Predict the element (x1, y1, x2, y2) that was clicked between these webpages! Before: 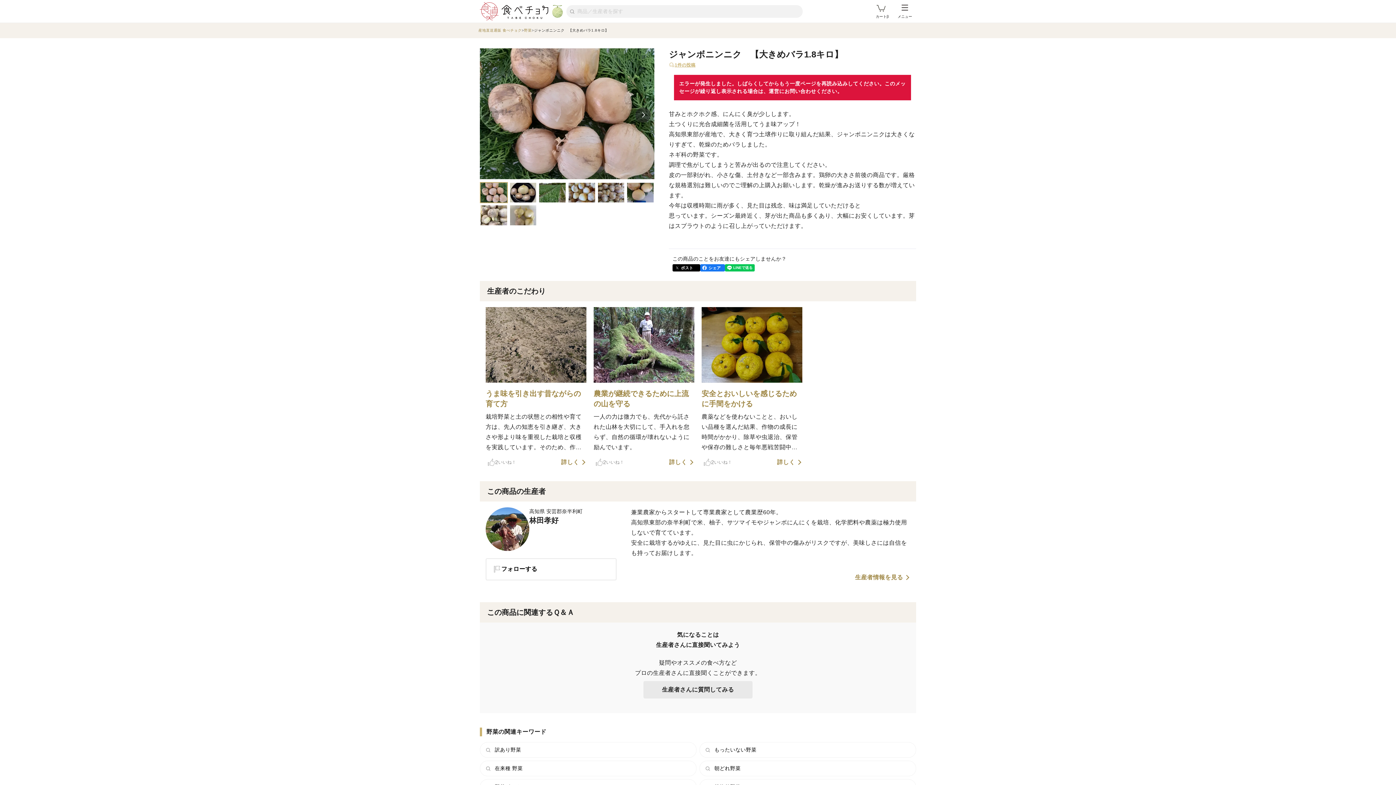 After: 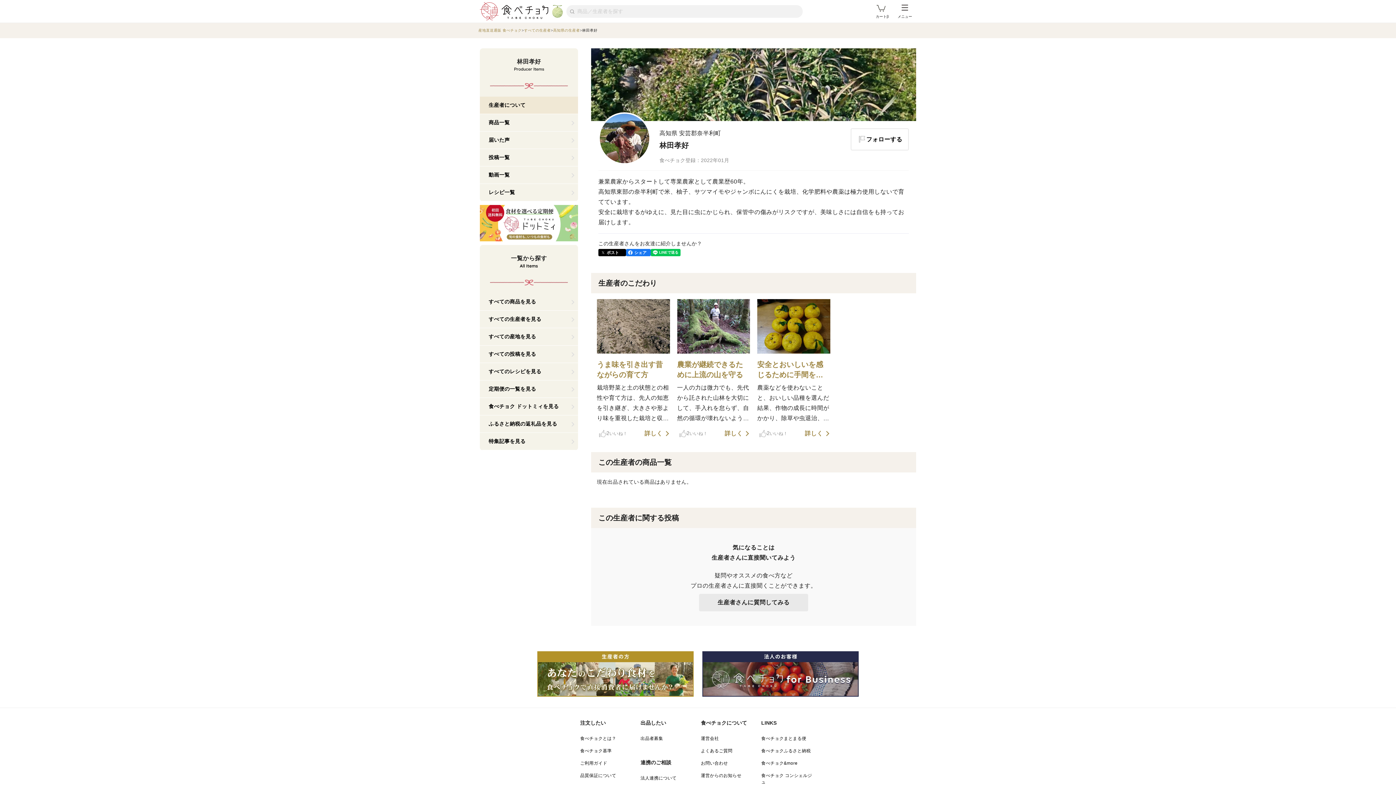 Action: bbox: (485, 508, 529, 514)